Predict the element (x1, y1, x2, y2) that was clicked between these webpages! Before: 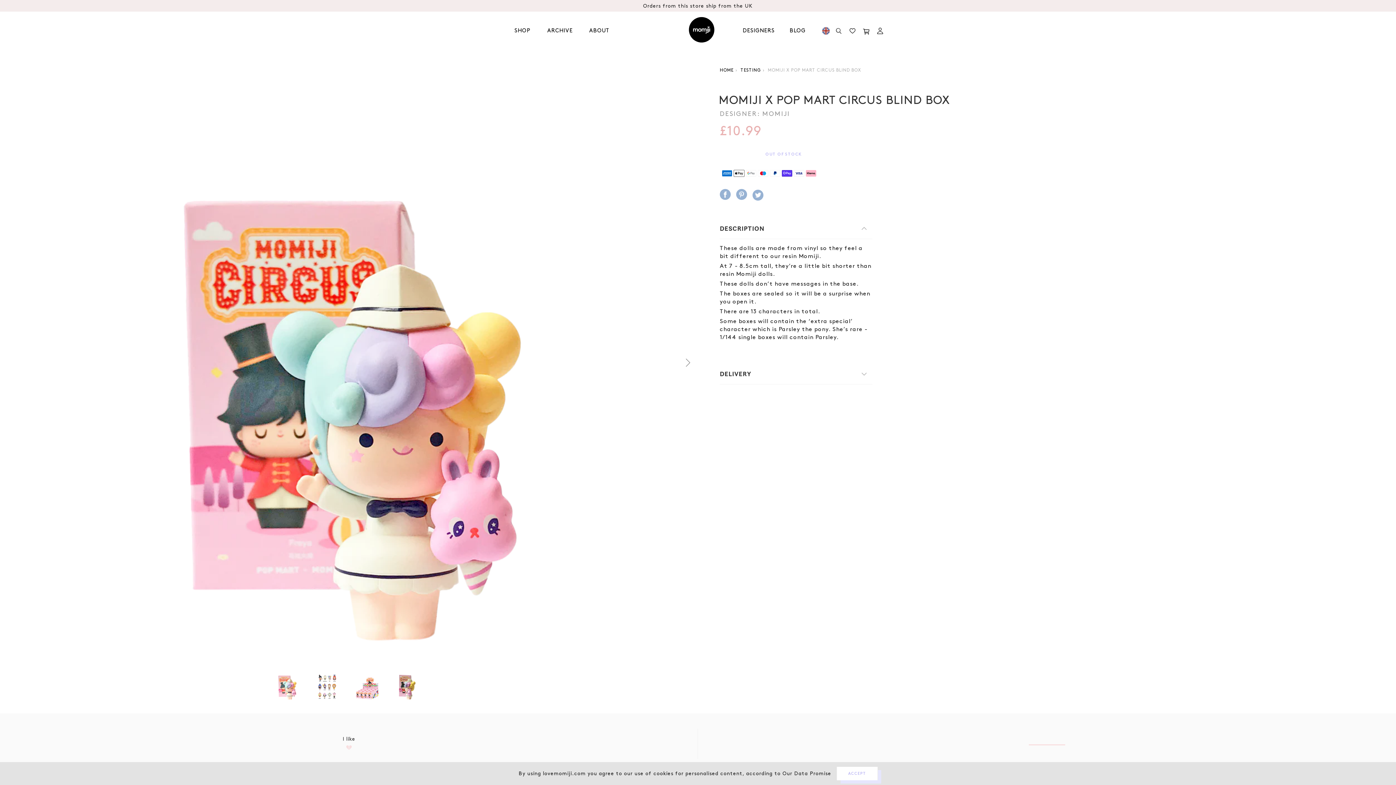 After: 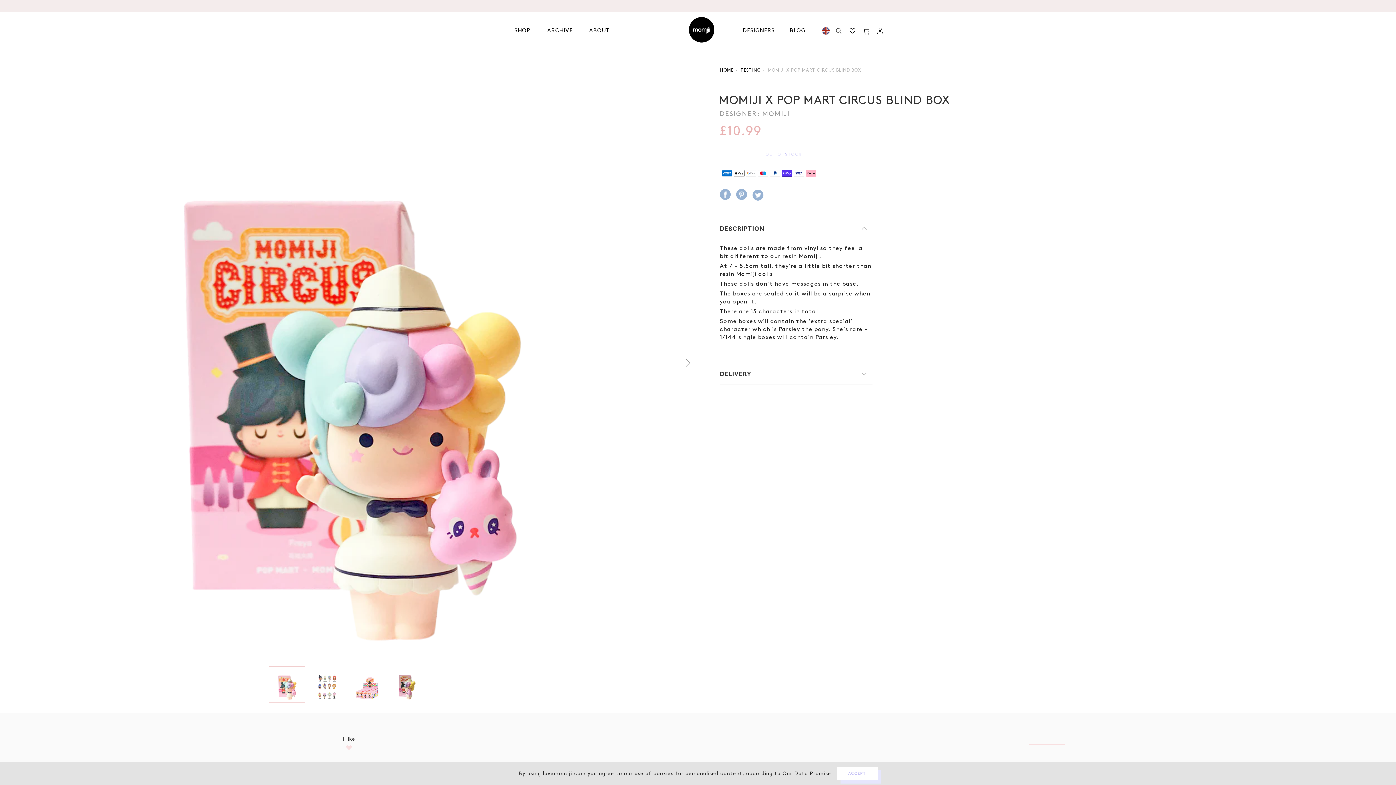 Action: bbox: (269, 666, 305, 702)